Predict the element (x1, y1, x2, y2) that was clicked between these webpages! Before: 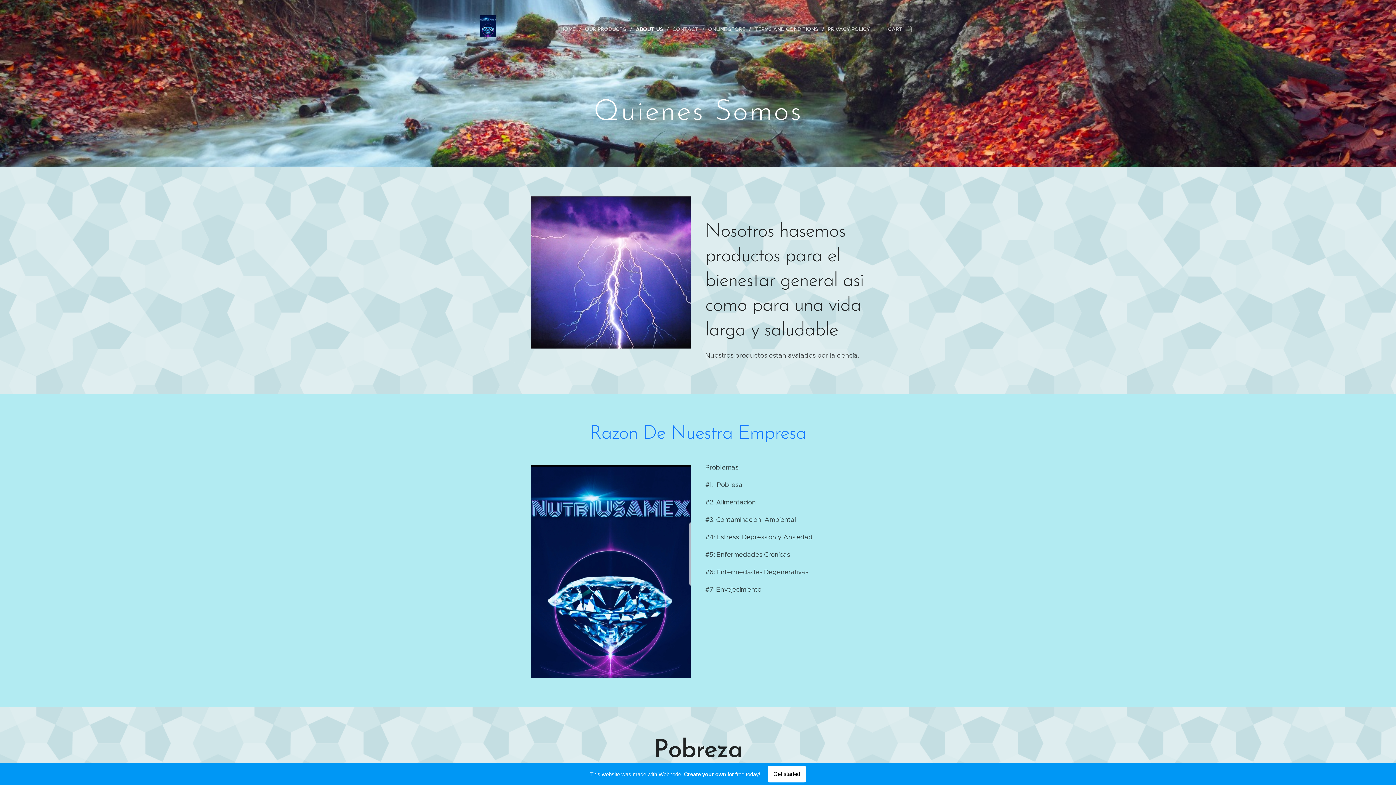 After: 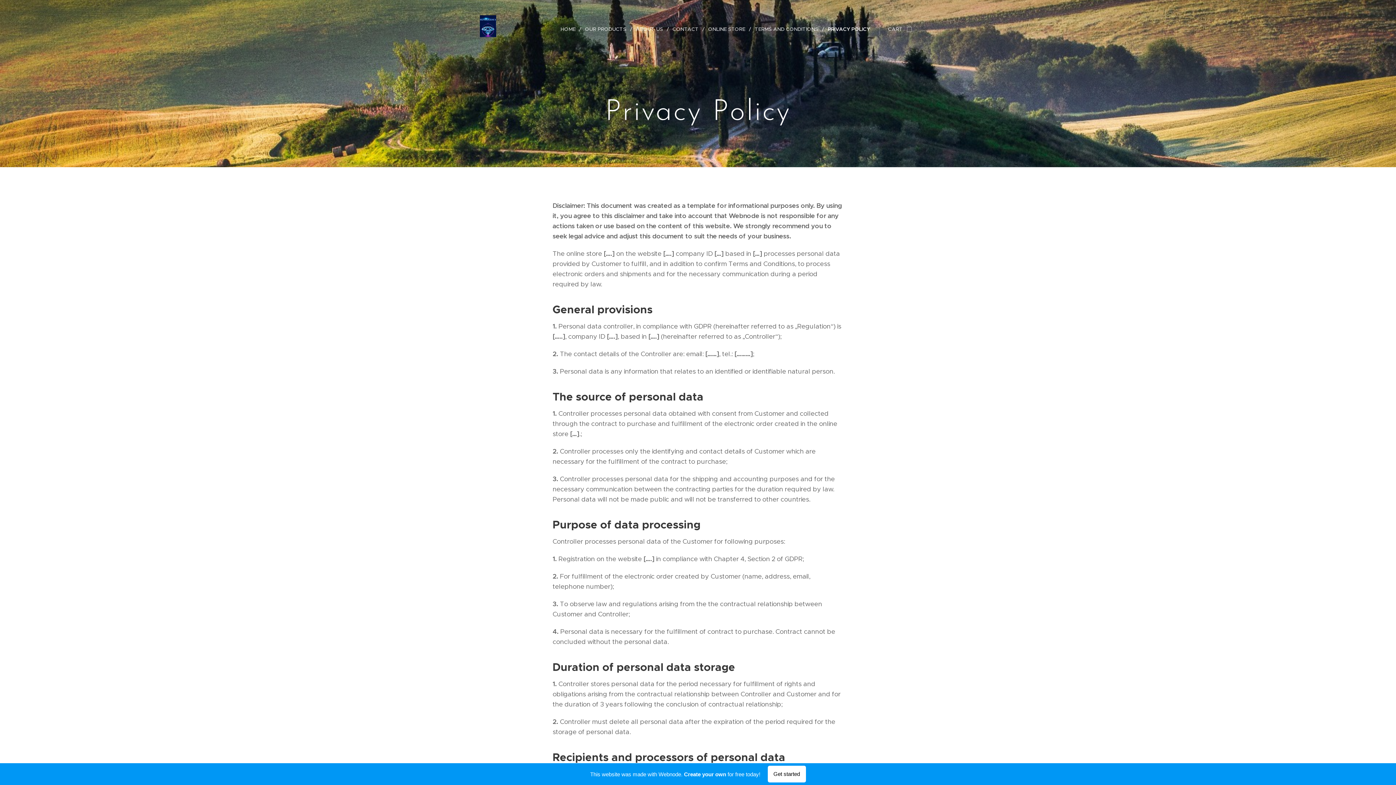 Action: bbox: (824, 20, 870, 38) label: PRIVACY POLICY